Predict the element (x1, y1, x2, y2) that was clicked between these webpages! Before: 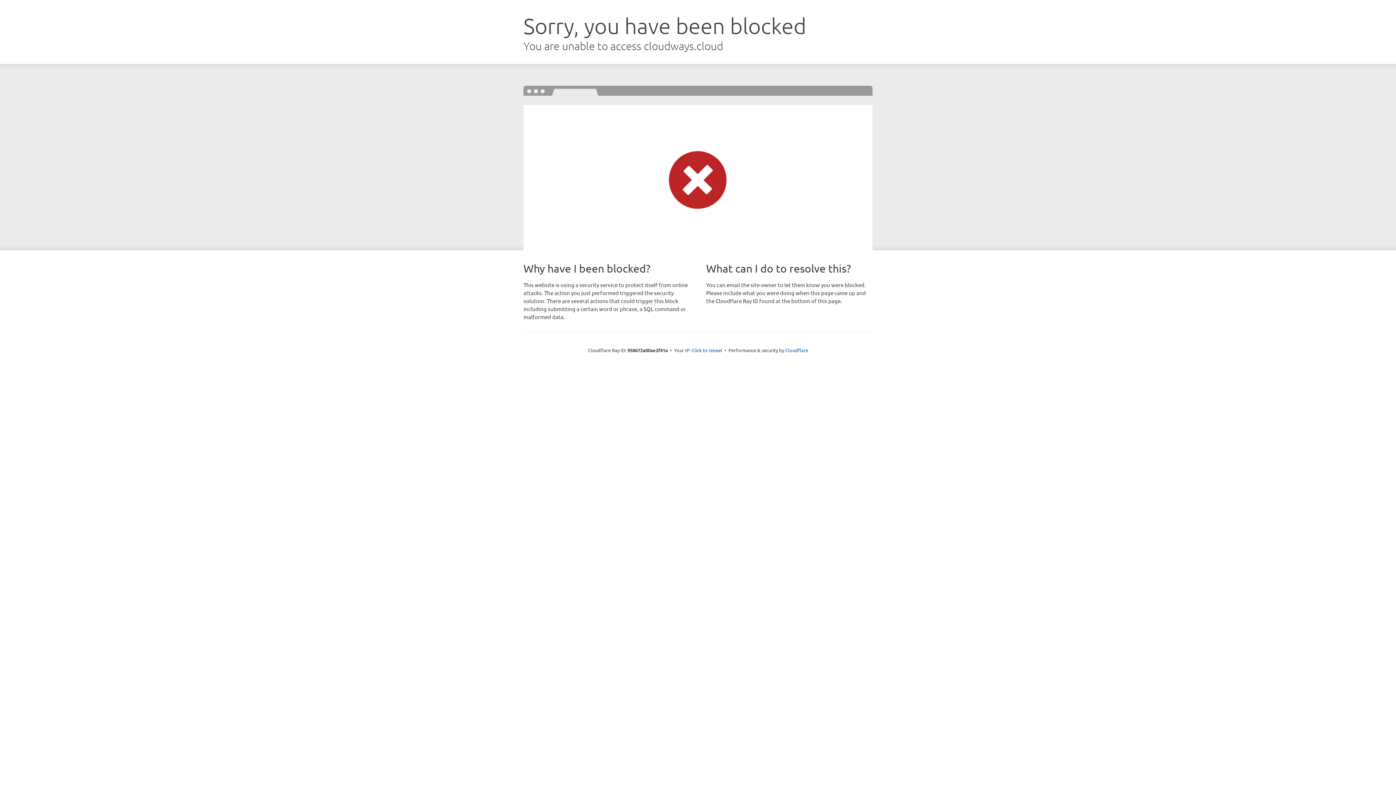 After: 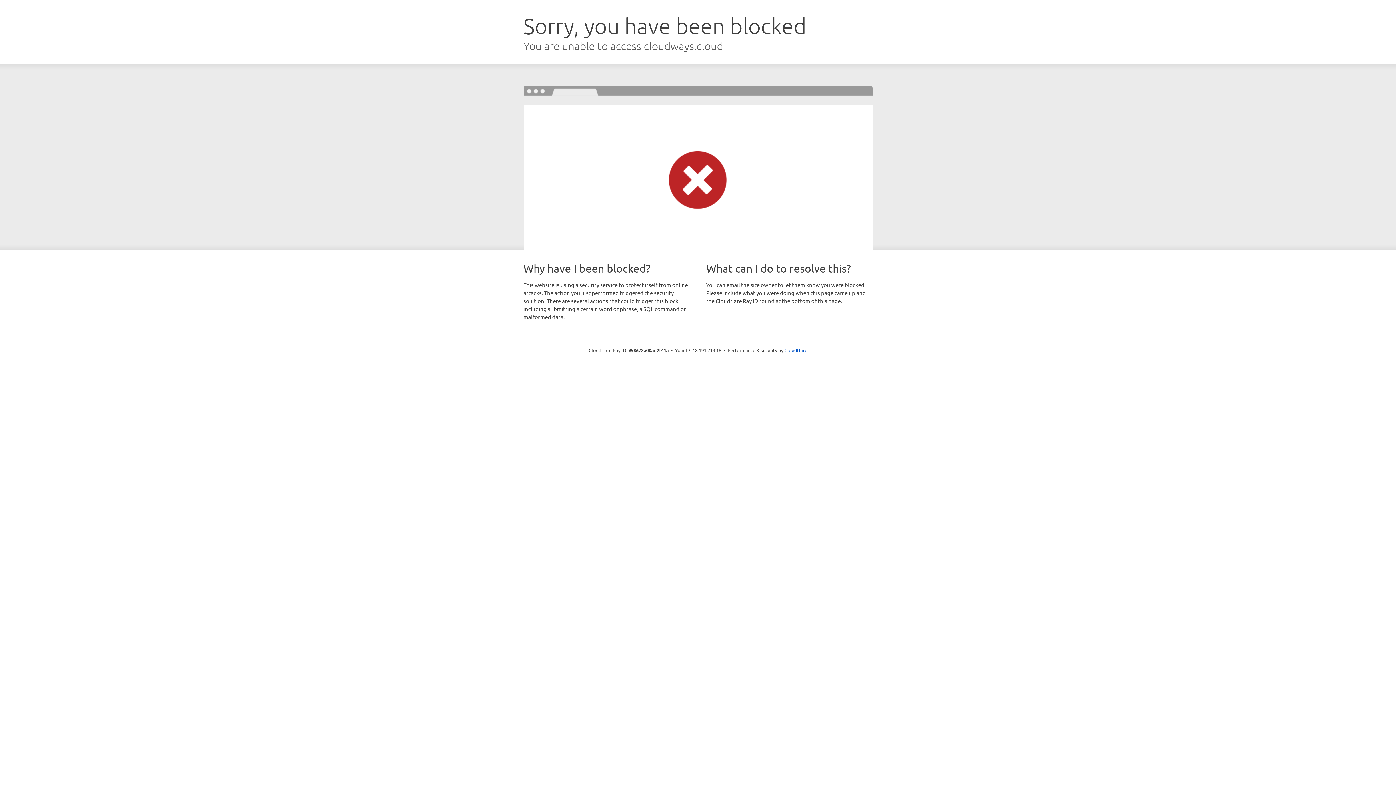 Action: label: Click to reveal bbox: (691, 346, 722, 353)